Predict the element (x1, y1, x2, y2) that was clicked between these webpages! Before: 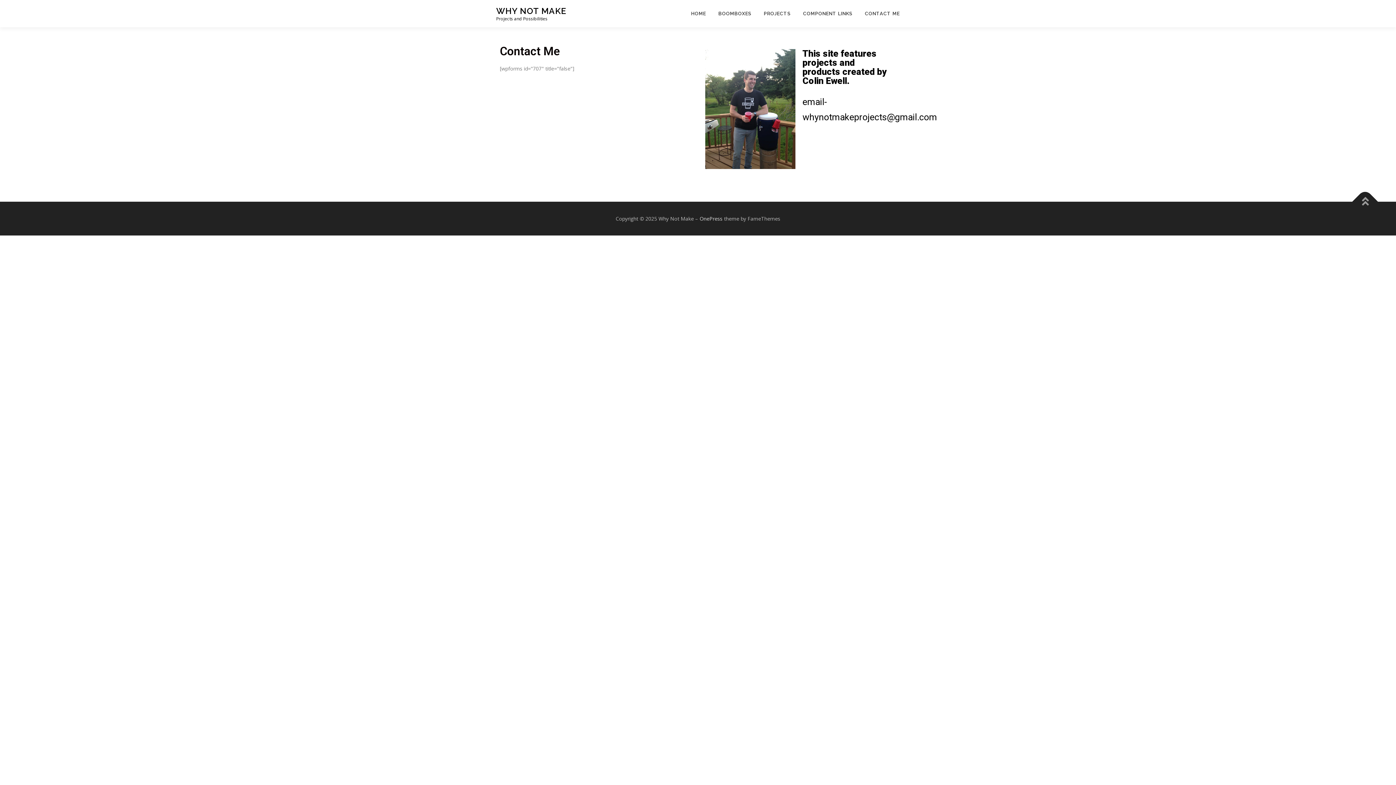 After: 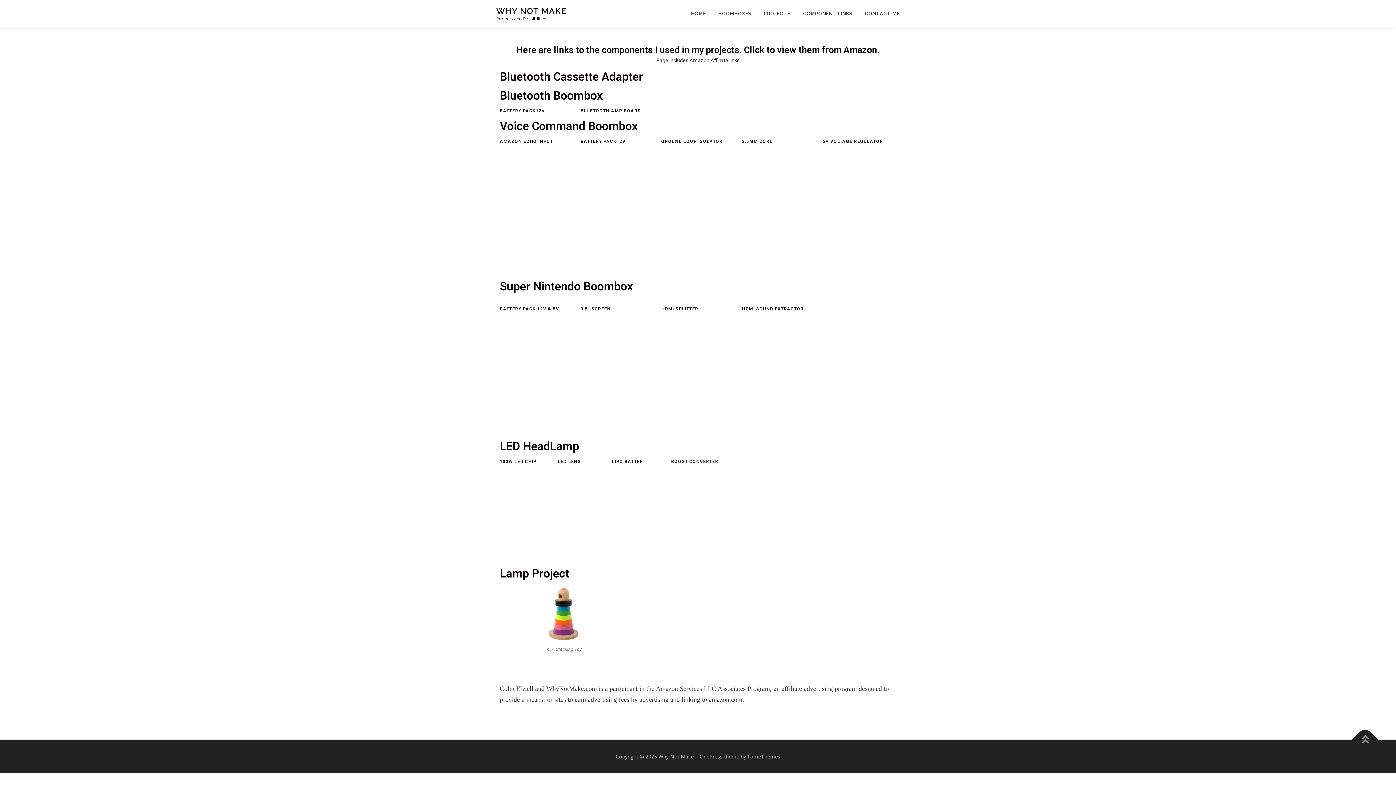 Action: label: COMPONENT LINKS bbox: (797, 0, 858, 27)